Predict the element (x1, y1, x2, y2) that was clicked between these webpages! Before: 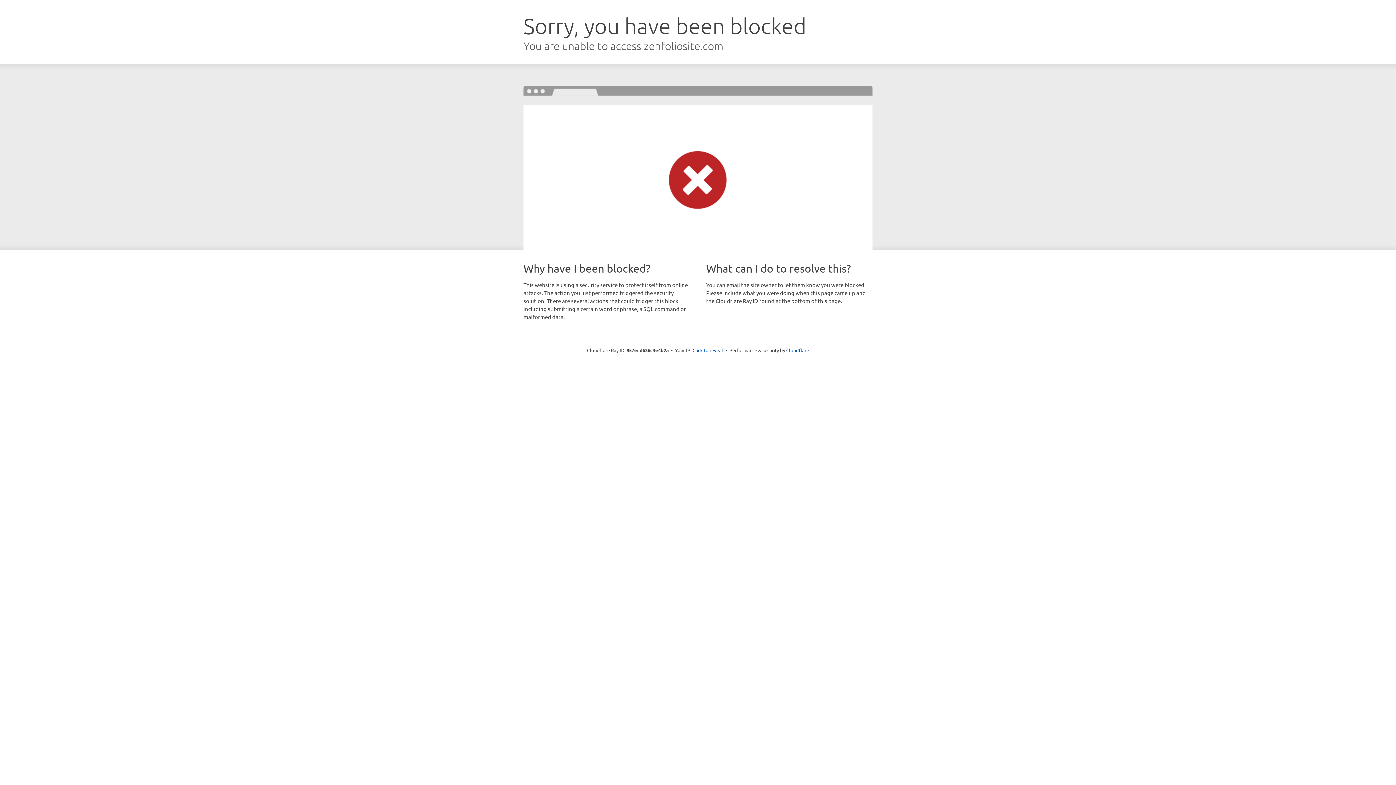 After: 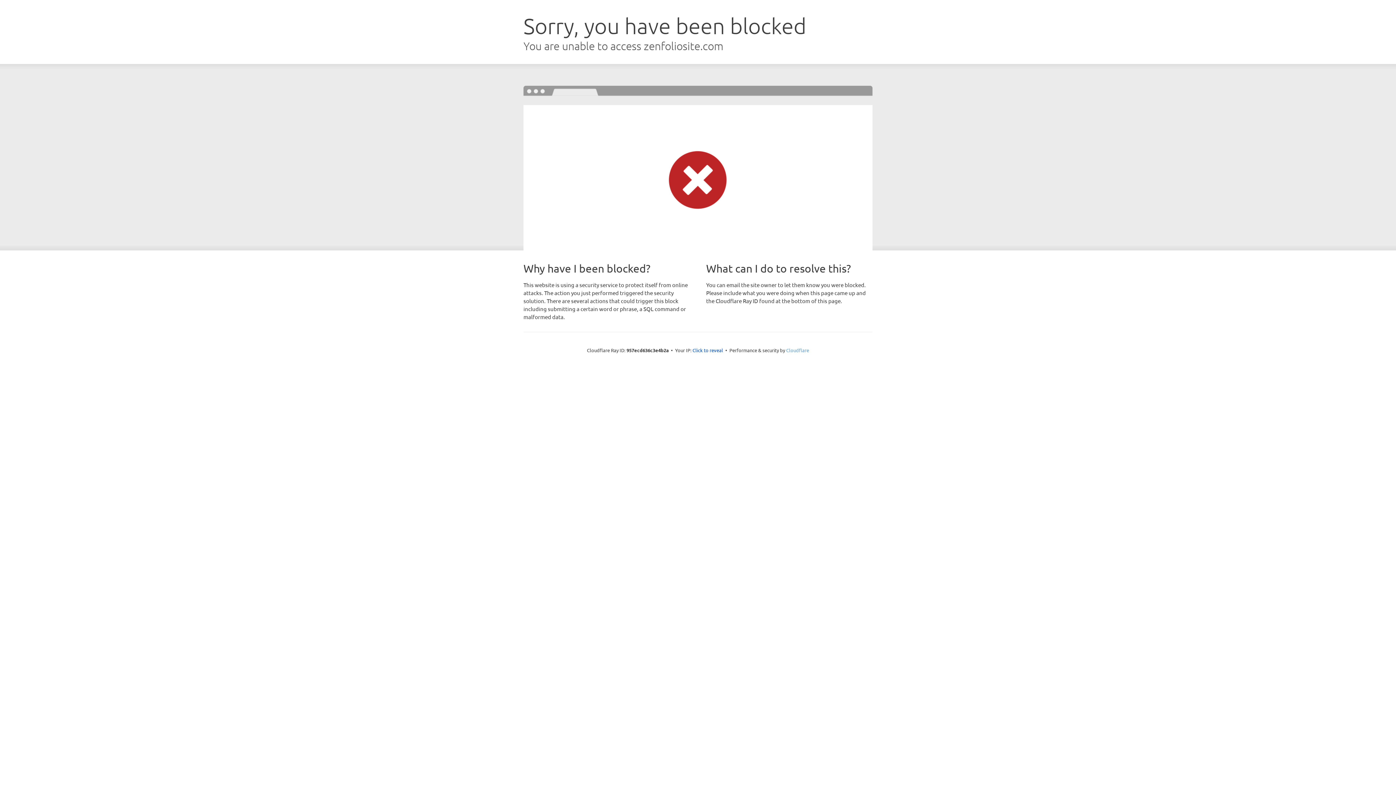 Action: label: Cloudflare bbox: (786, 347, 809, 353)